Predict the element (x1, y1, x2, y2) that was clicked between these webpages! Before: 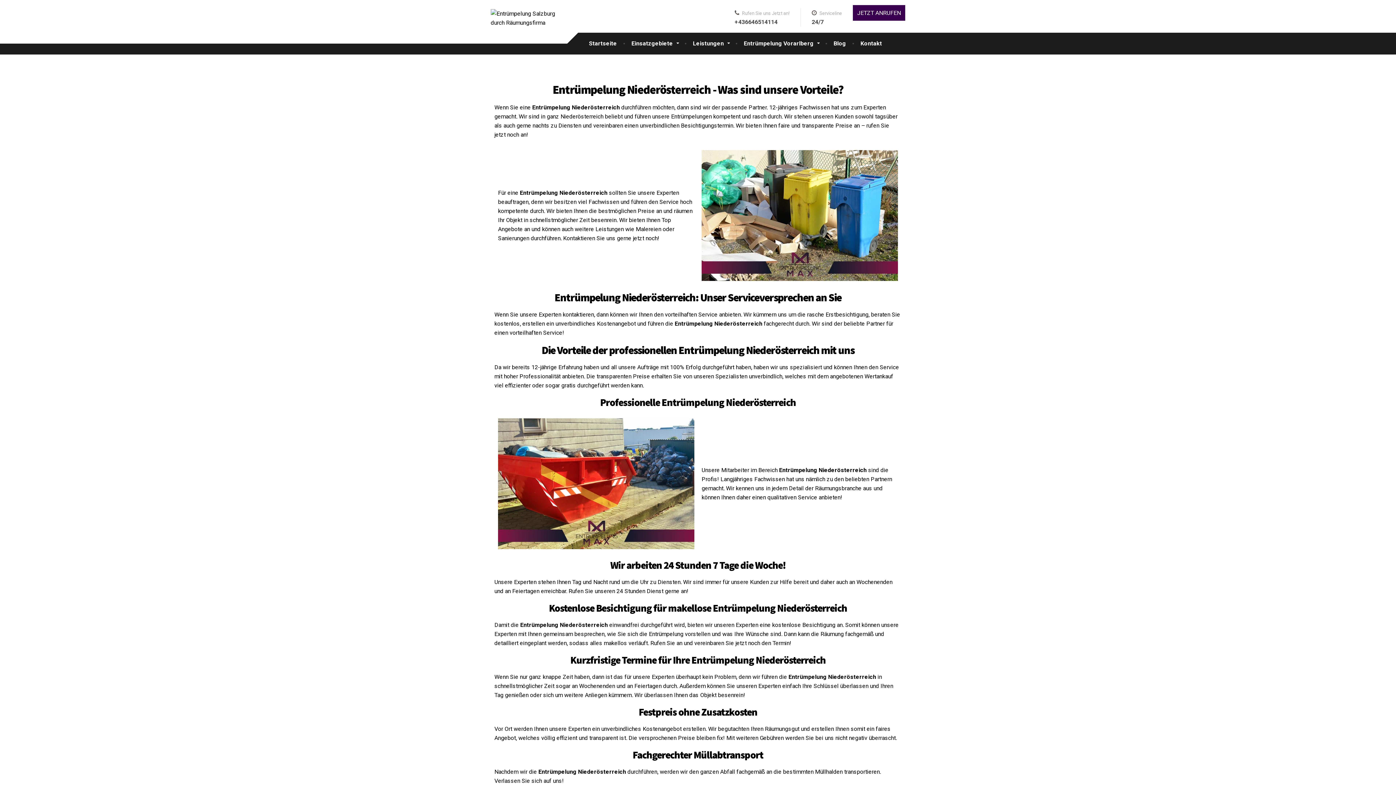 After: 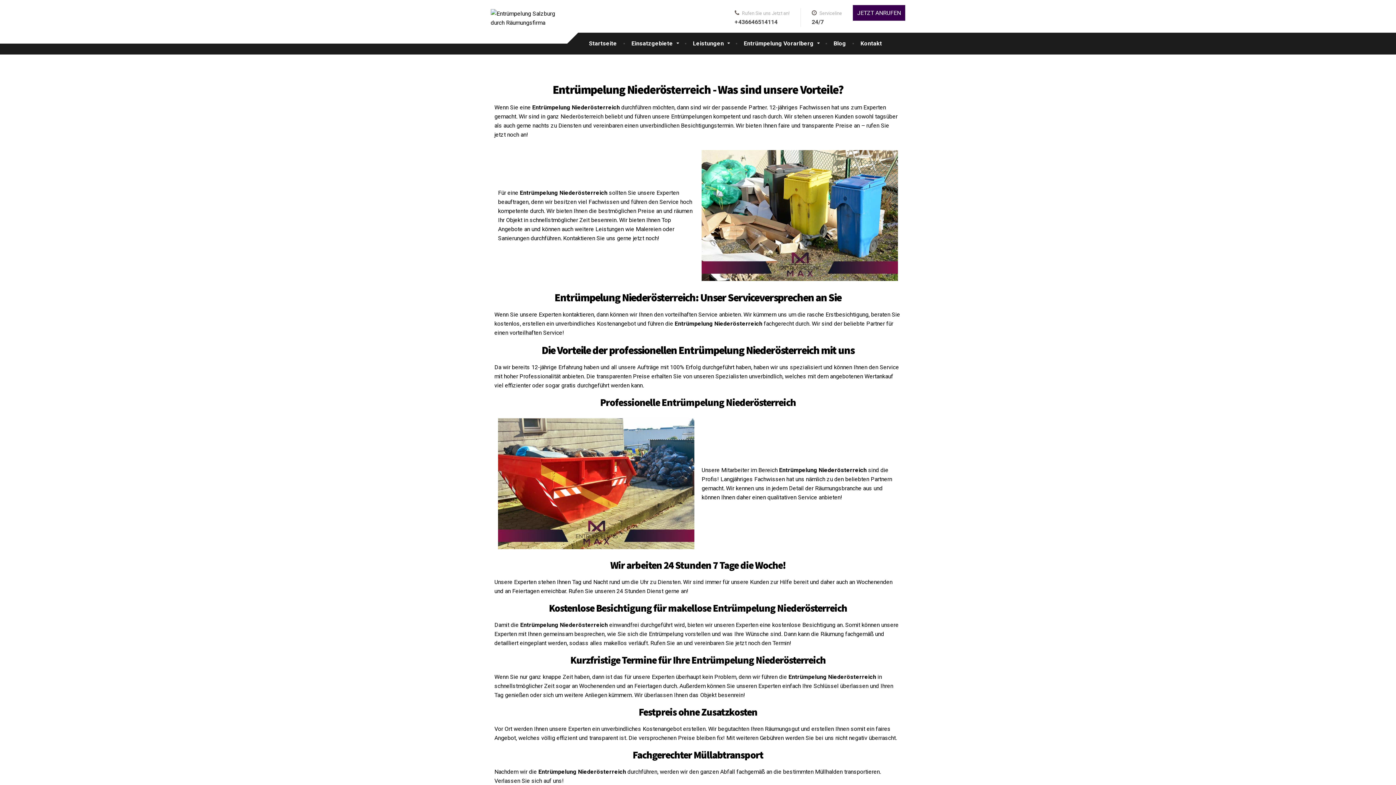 Action: label:  Rufen Sie uns Jetzt an!
+436646514114 bbox: (734, 8, 789, 26)